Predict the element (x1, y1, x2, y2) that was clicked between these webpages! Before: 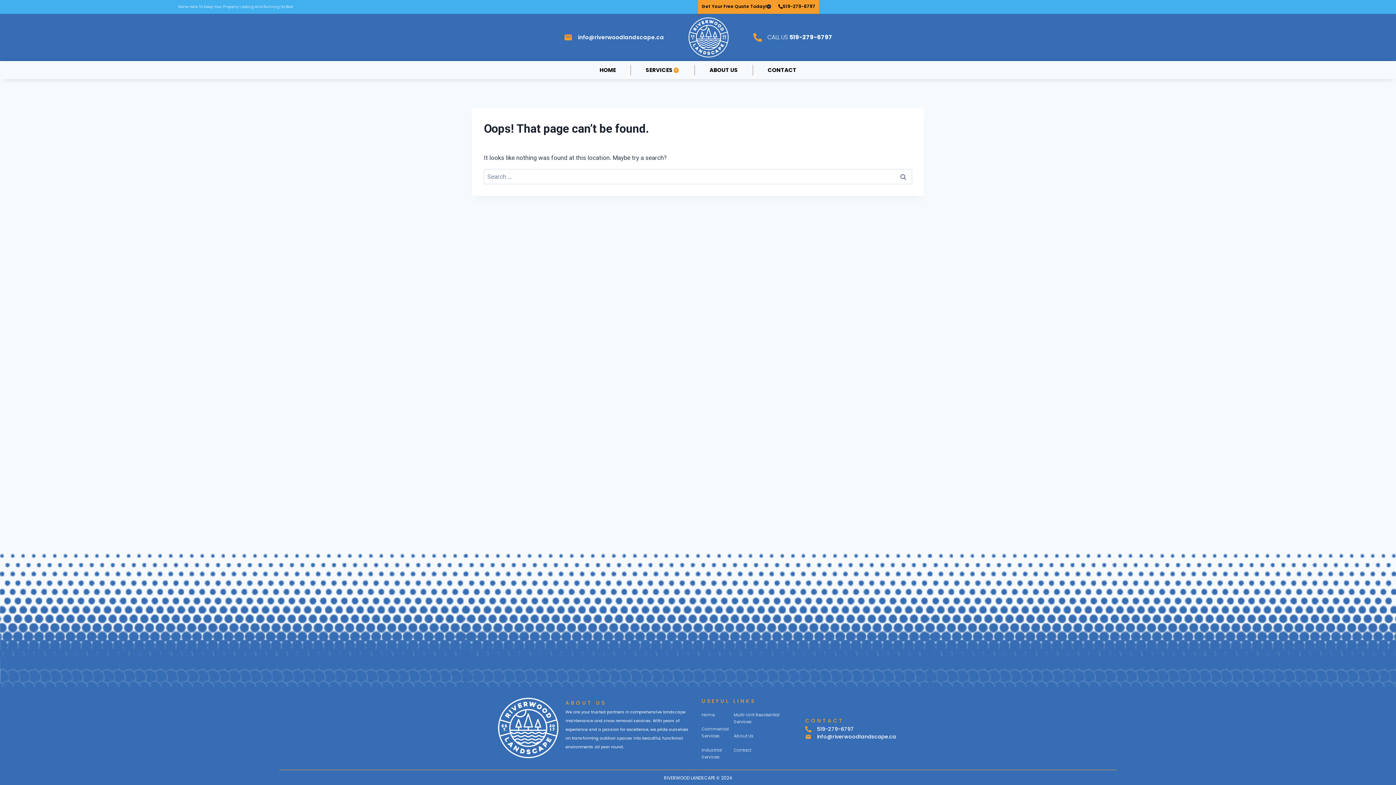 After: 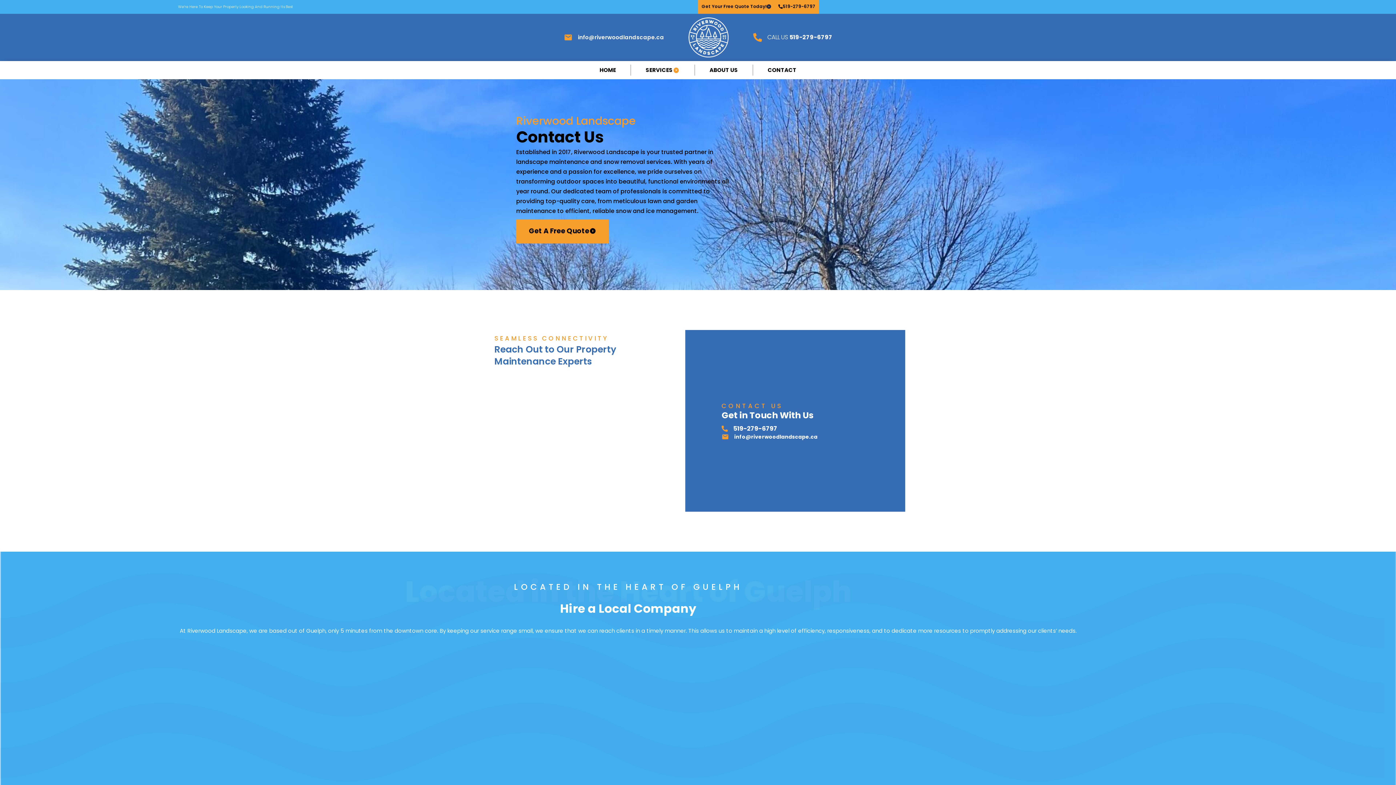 Action: bbox: (733, 746, 798, 753) label: Contact